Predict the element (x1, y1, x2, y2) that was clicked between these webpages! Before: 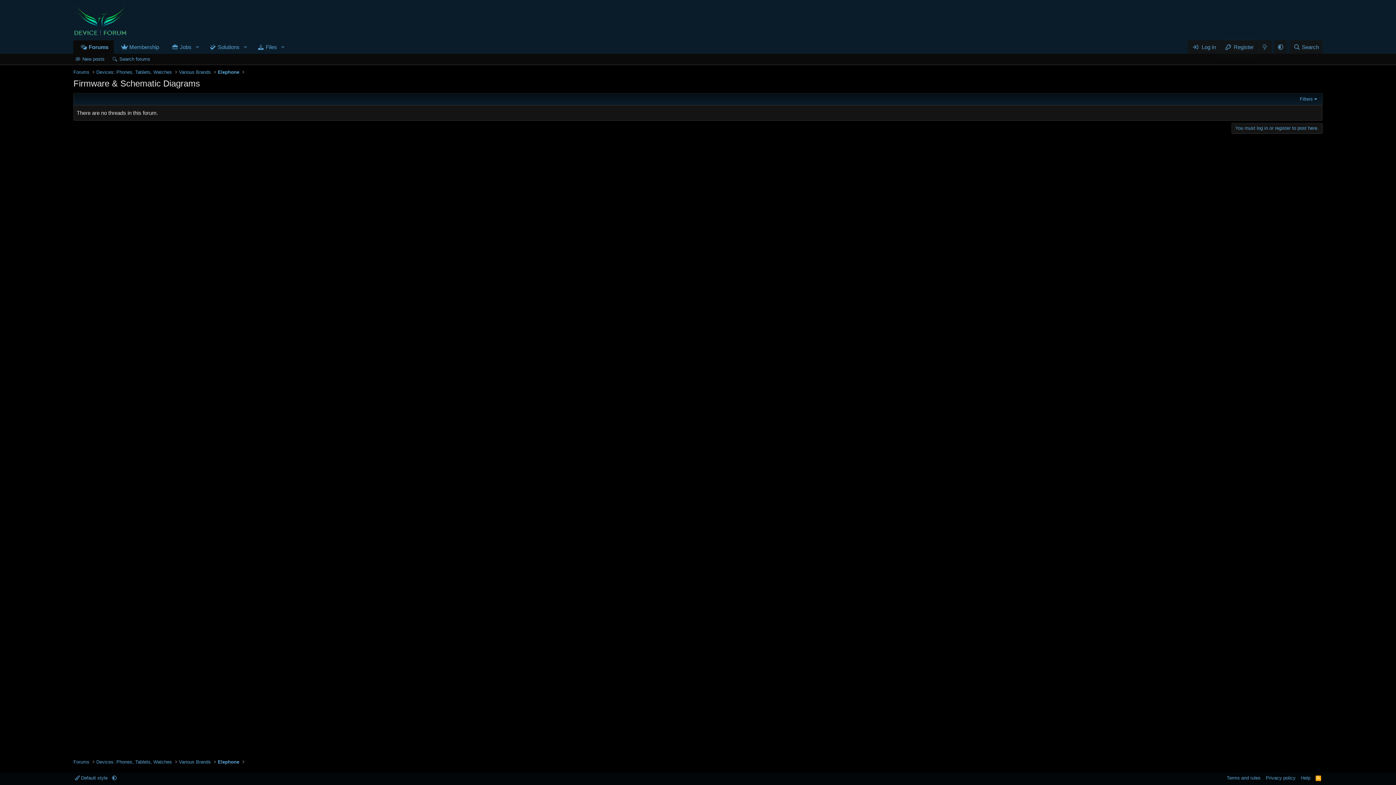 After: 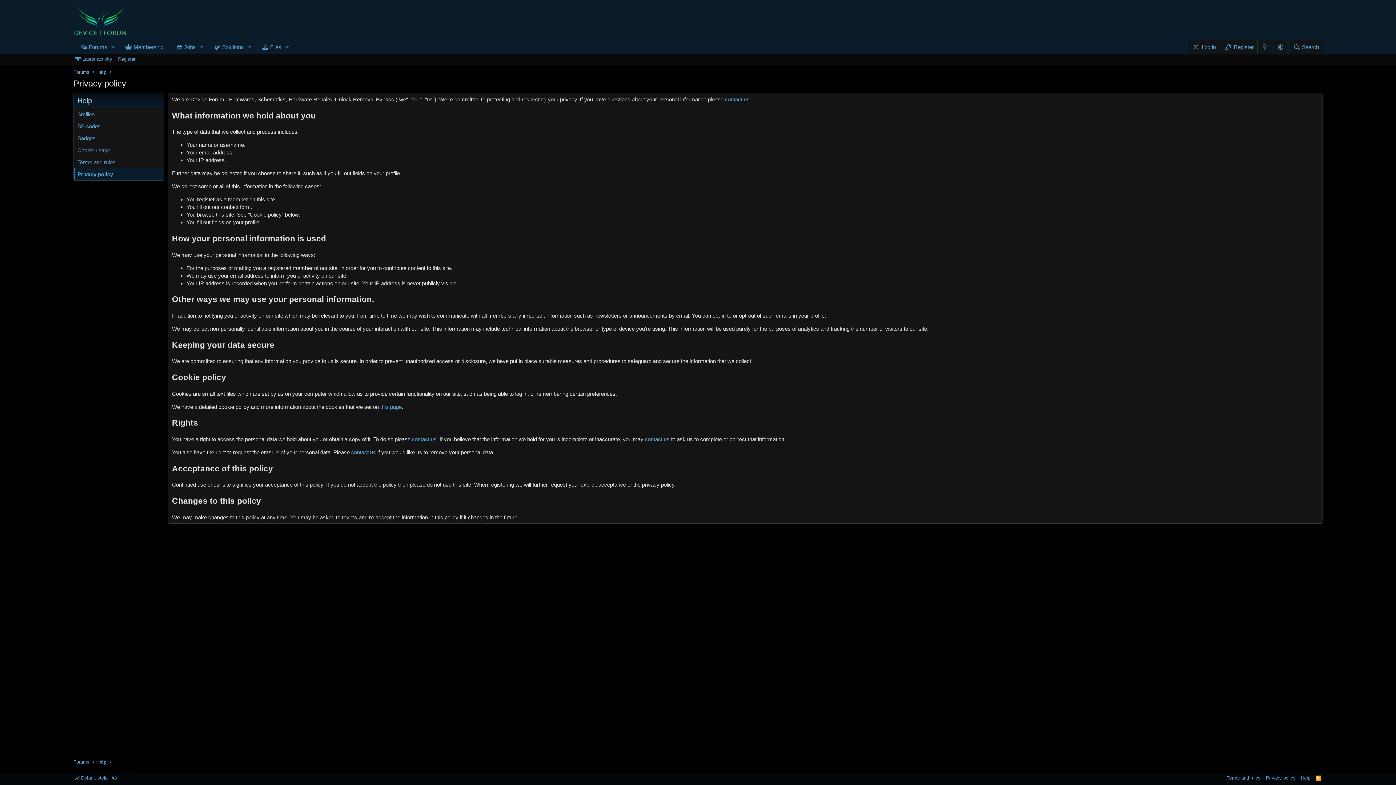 Action: label: Privacy policy bbox: (1264, 774, 1297, 781)